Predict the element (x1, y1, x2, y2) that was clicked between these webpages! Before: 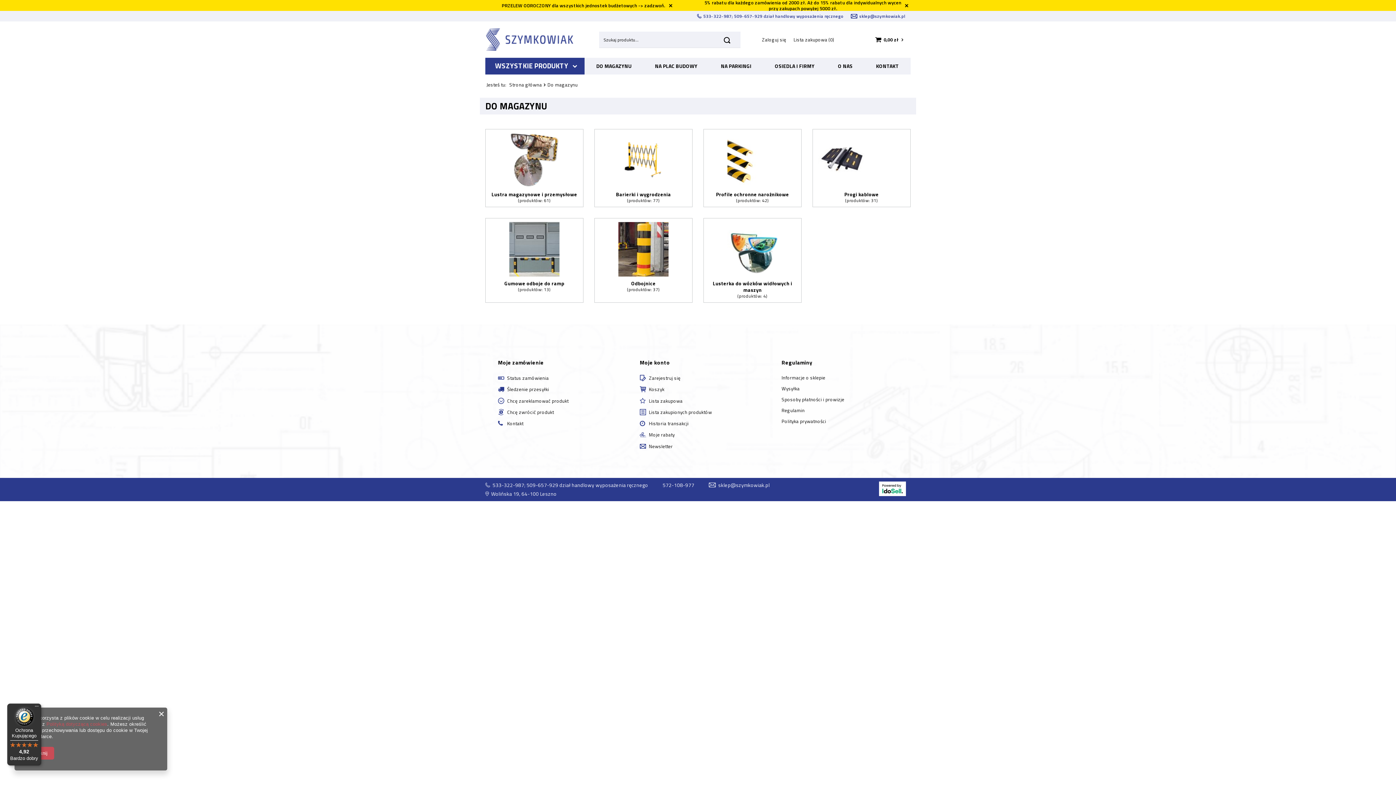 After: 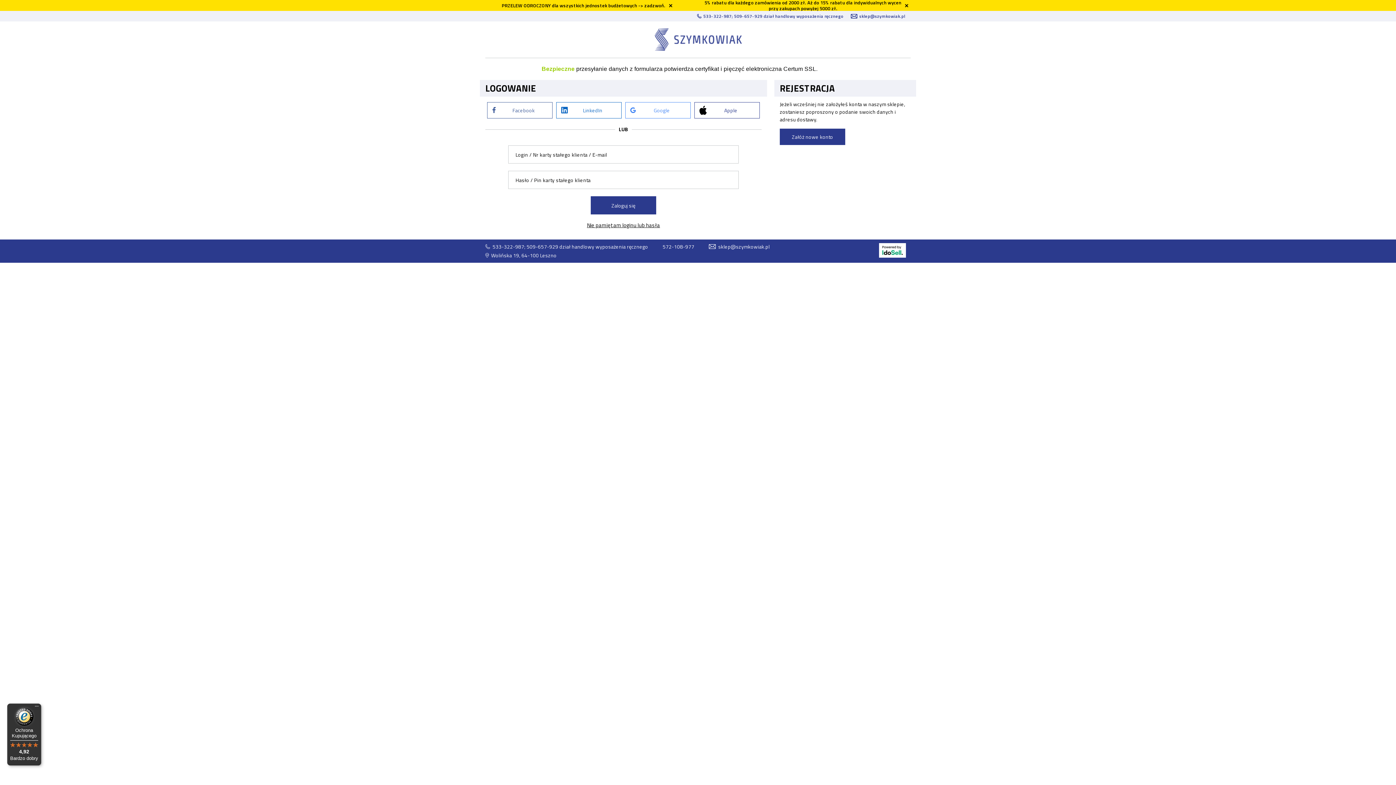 Action: label: Zaloguj się bbox: (762, 36, 786, 42)